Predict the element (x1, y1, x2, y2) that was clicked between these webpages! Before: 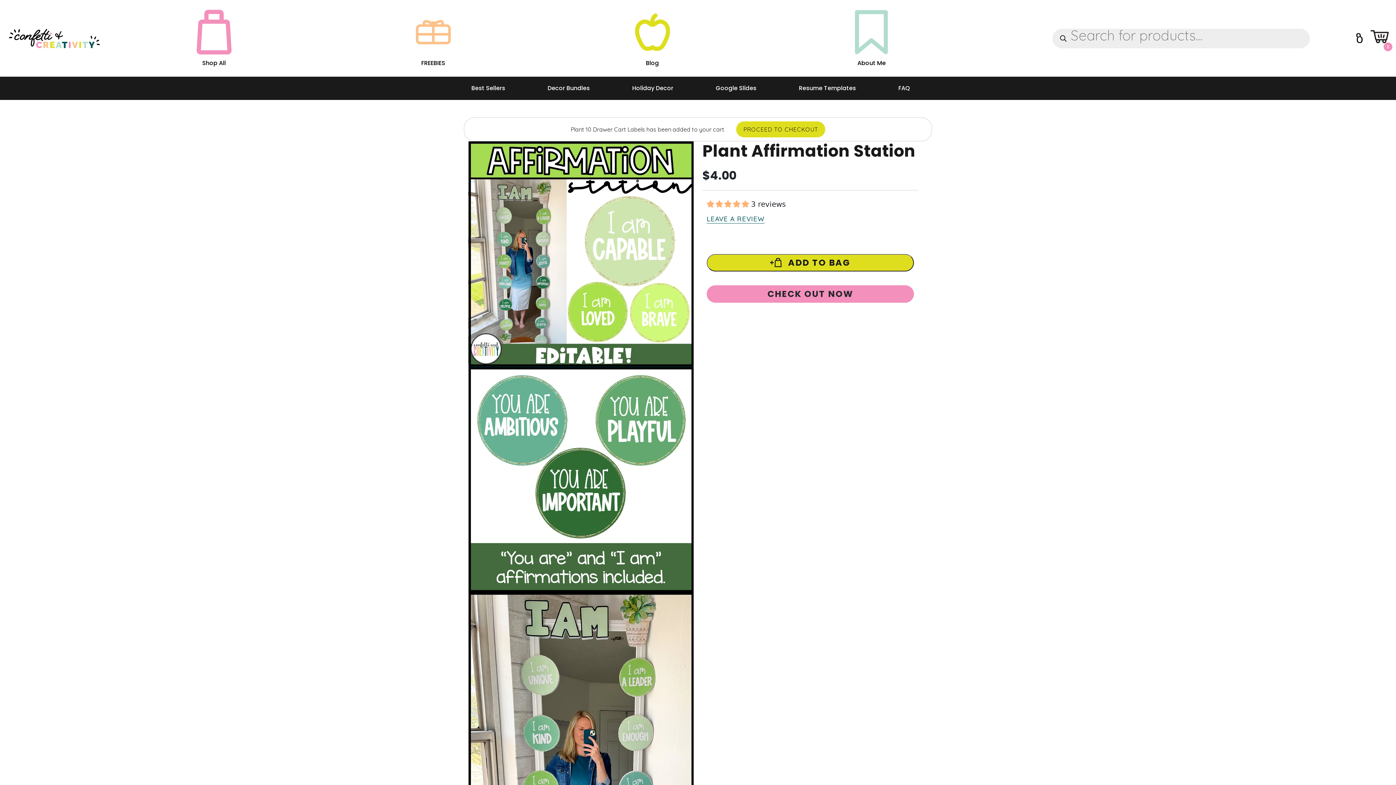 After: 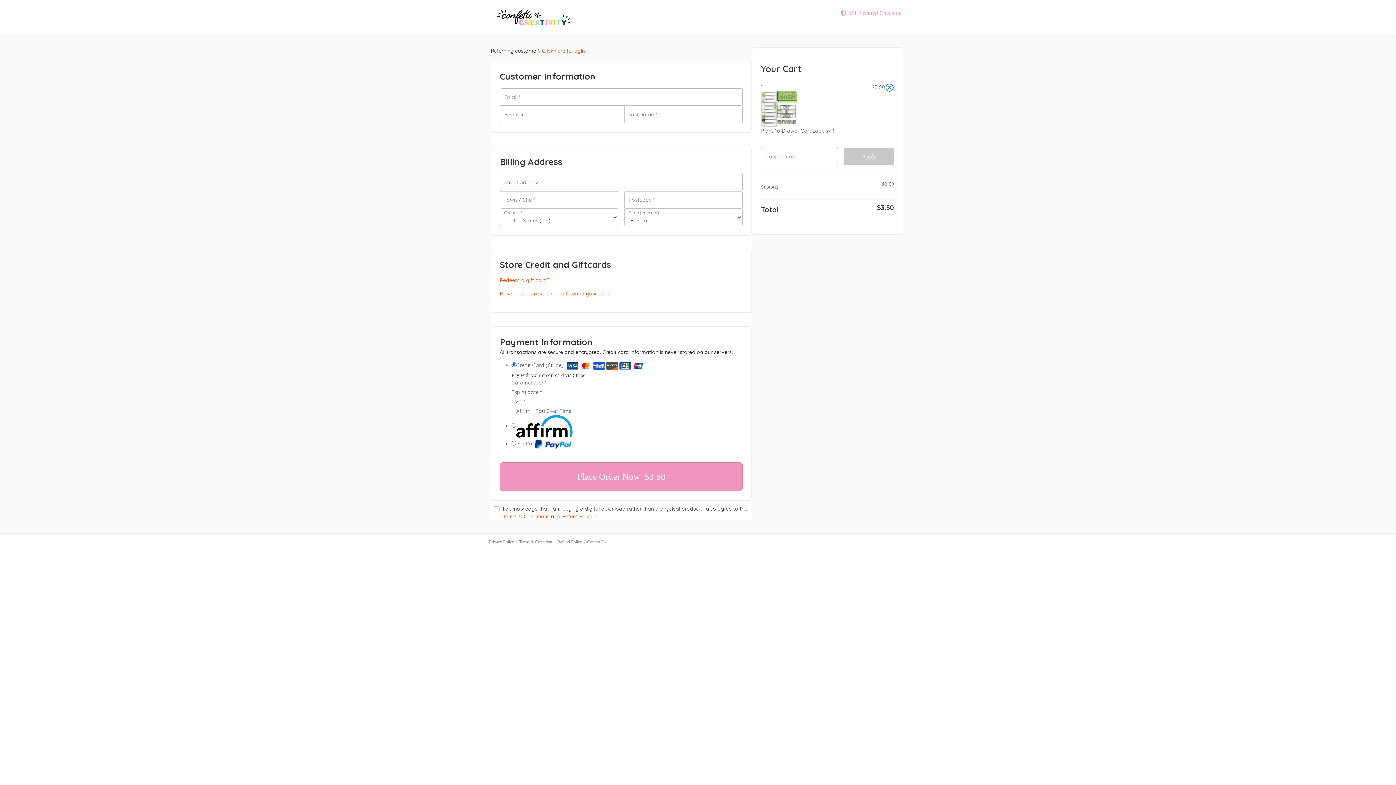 Action: bbox: (1370, 27, 1389, 49)